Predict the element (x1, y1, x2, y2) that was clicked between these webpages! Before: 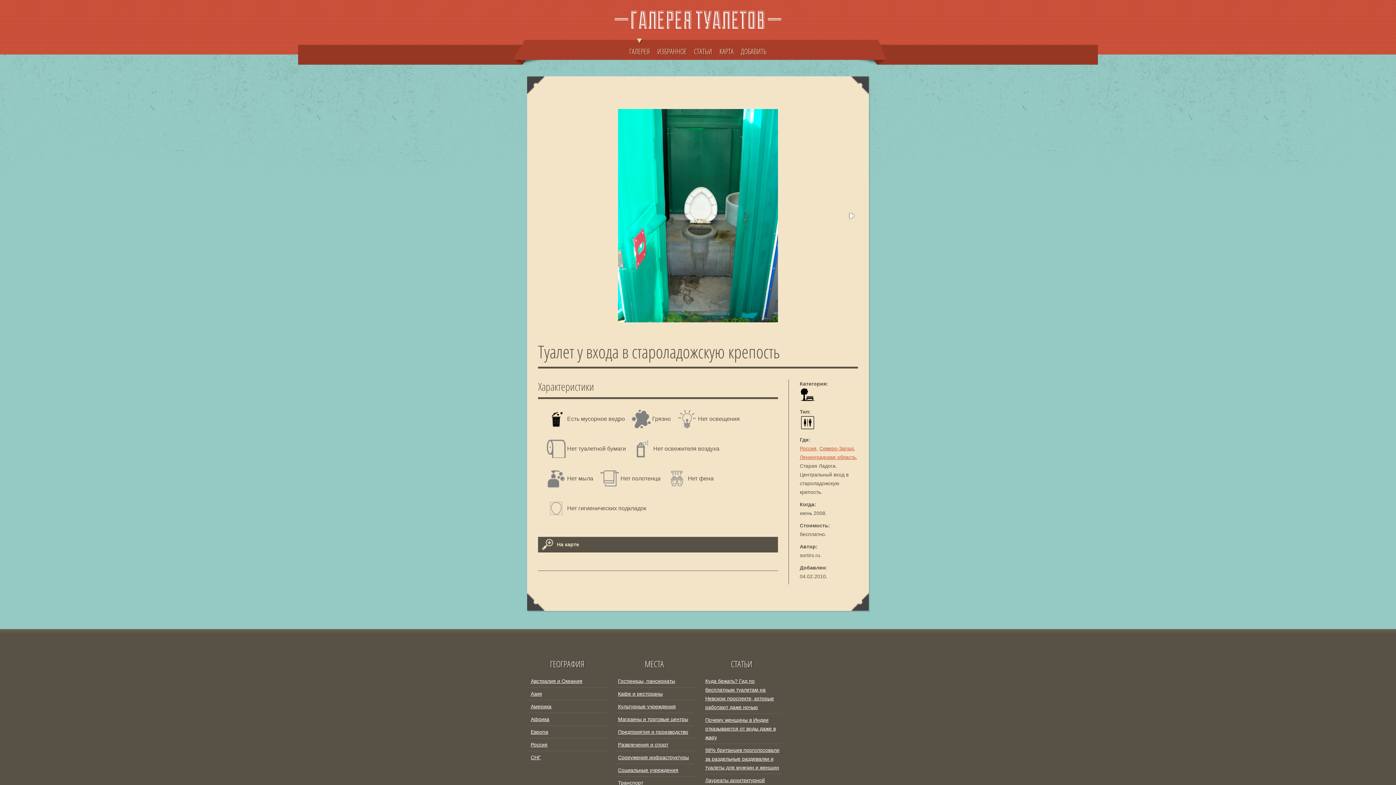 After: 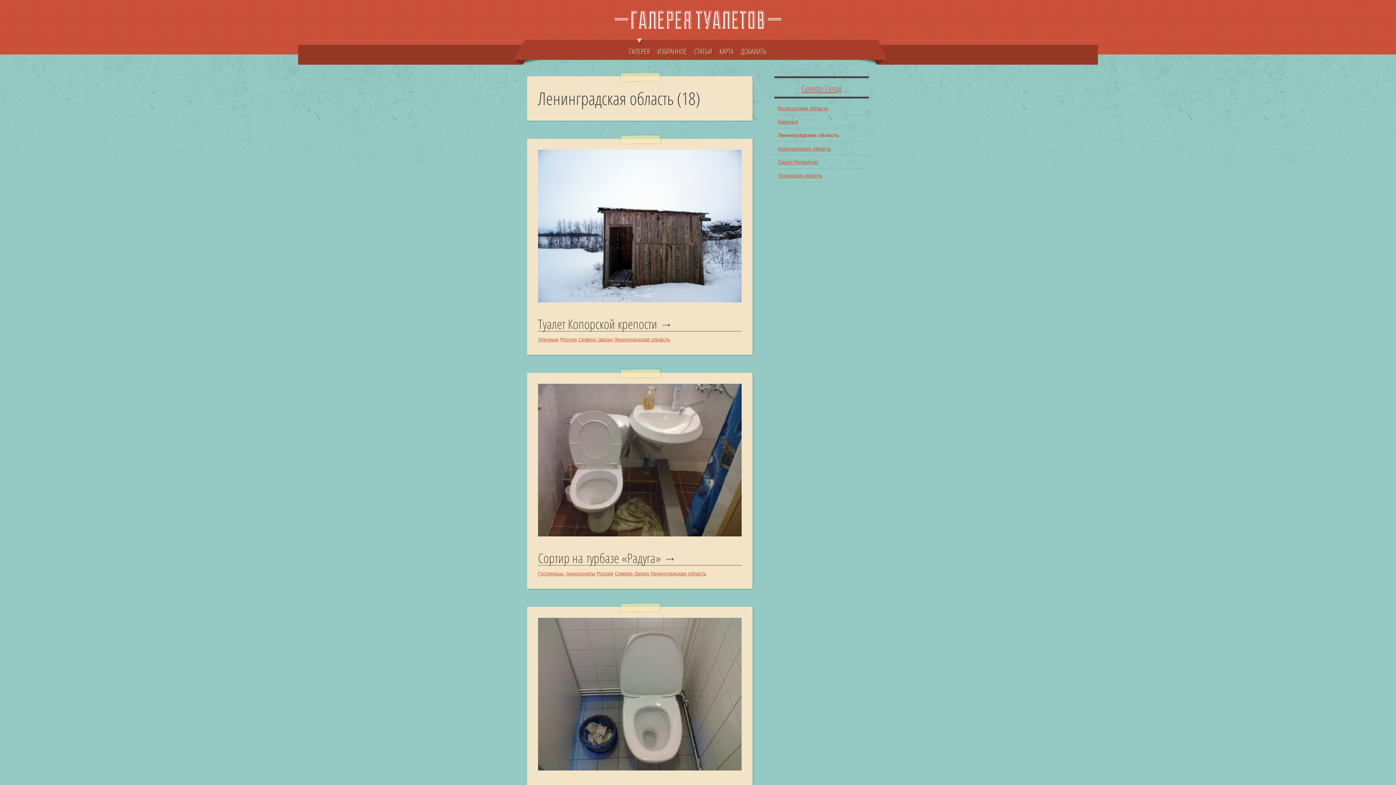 Action: label: Ленинградская область bbox: (800, 454, 856, 460)